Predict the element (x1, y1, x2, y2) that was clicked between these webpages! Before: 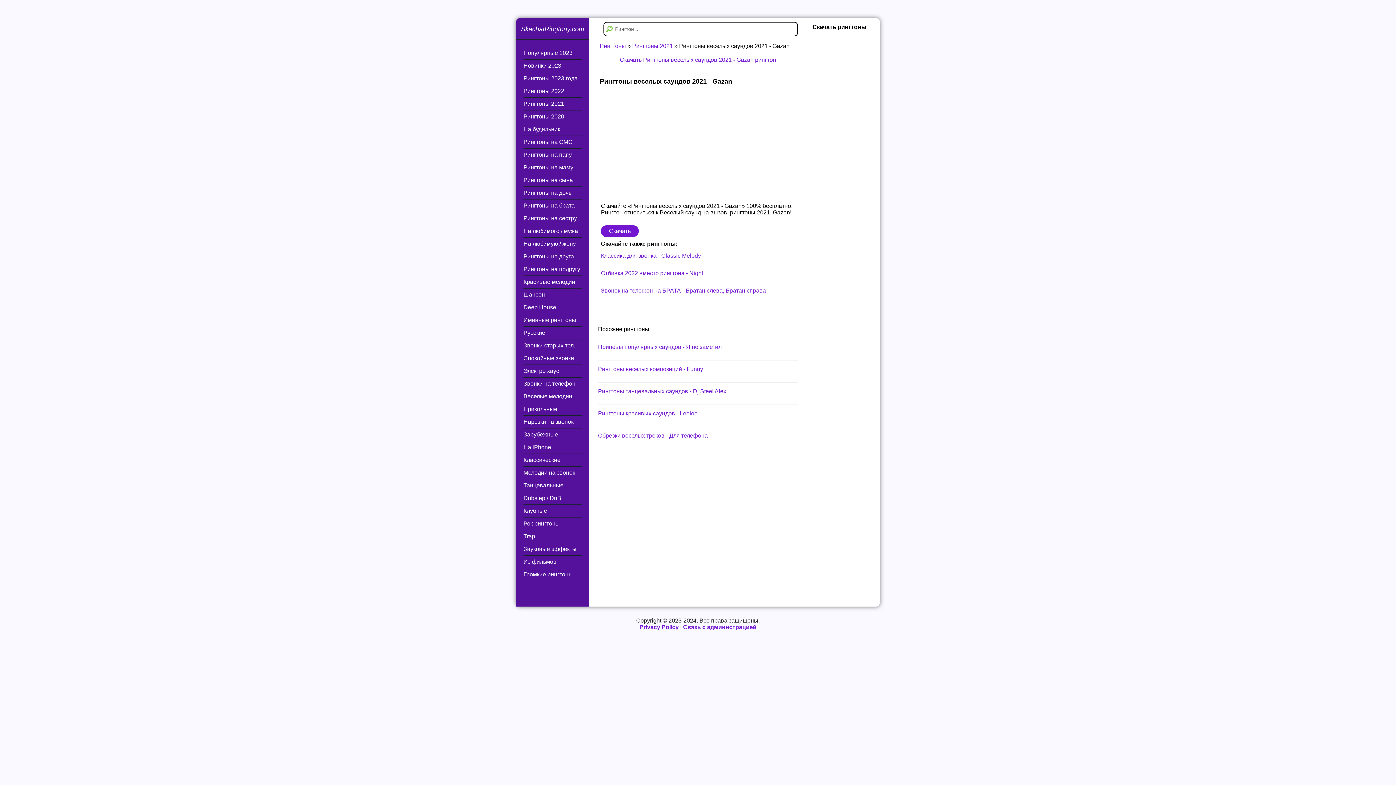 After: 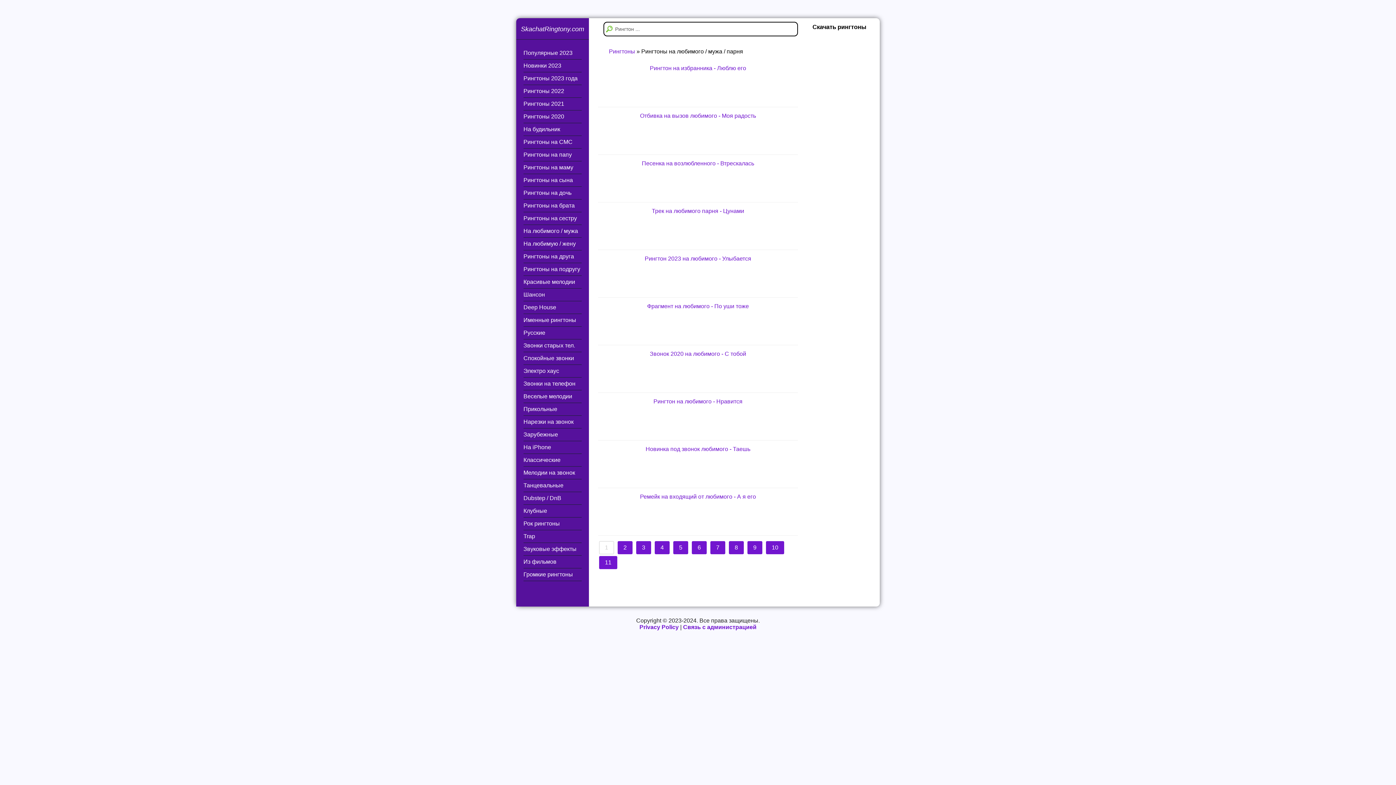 Action: label: На любимого / мужа bbox: (523, 225, 581, 237)